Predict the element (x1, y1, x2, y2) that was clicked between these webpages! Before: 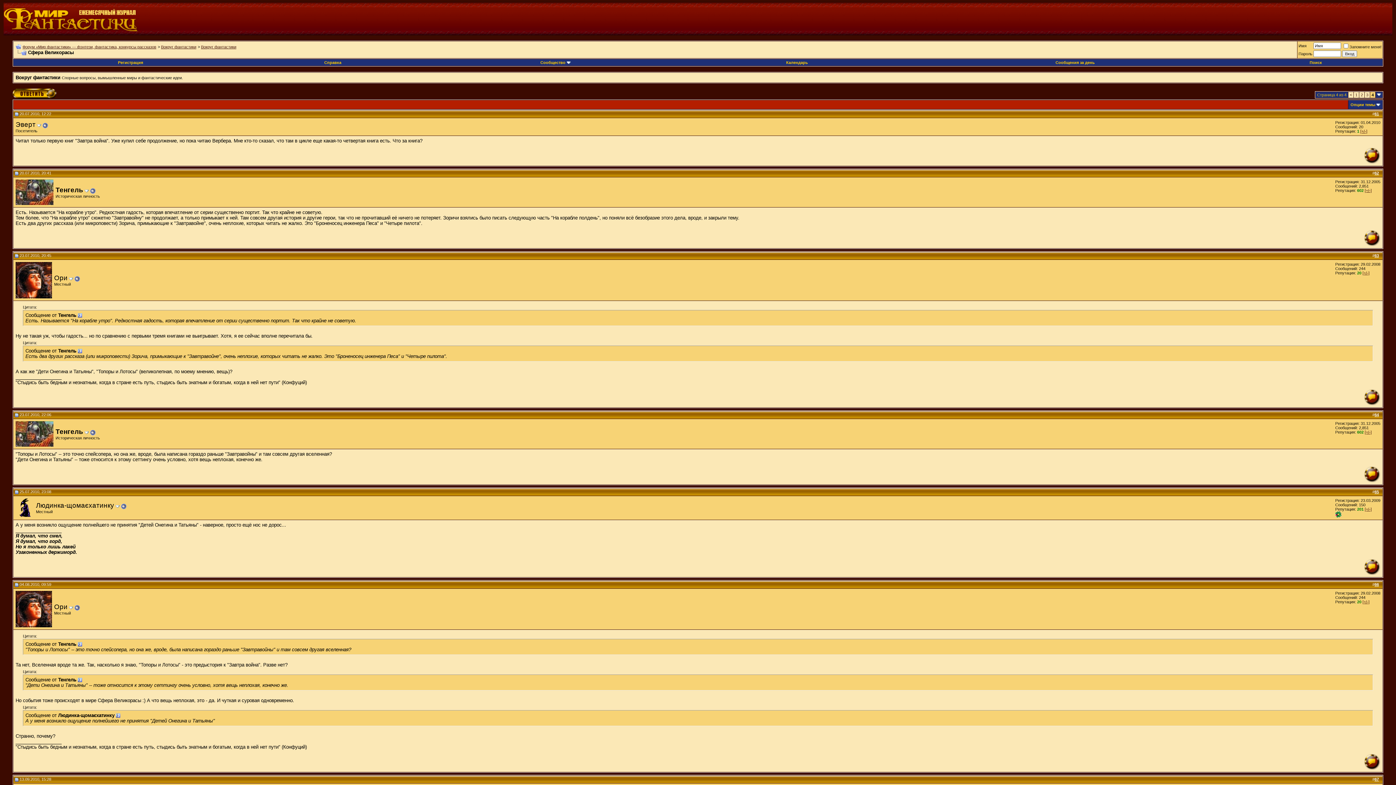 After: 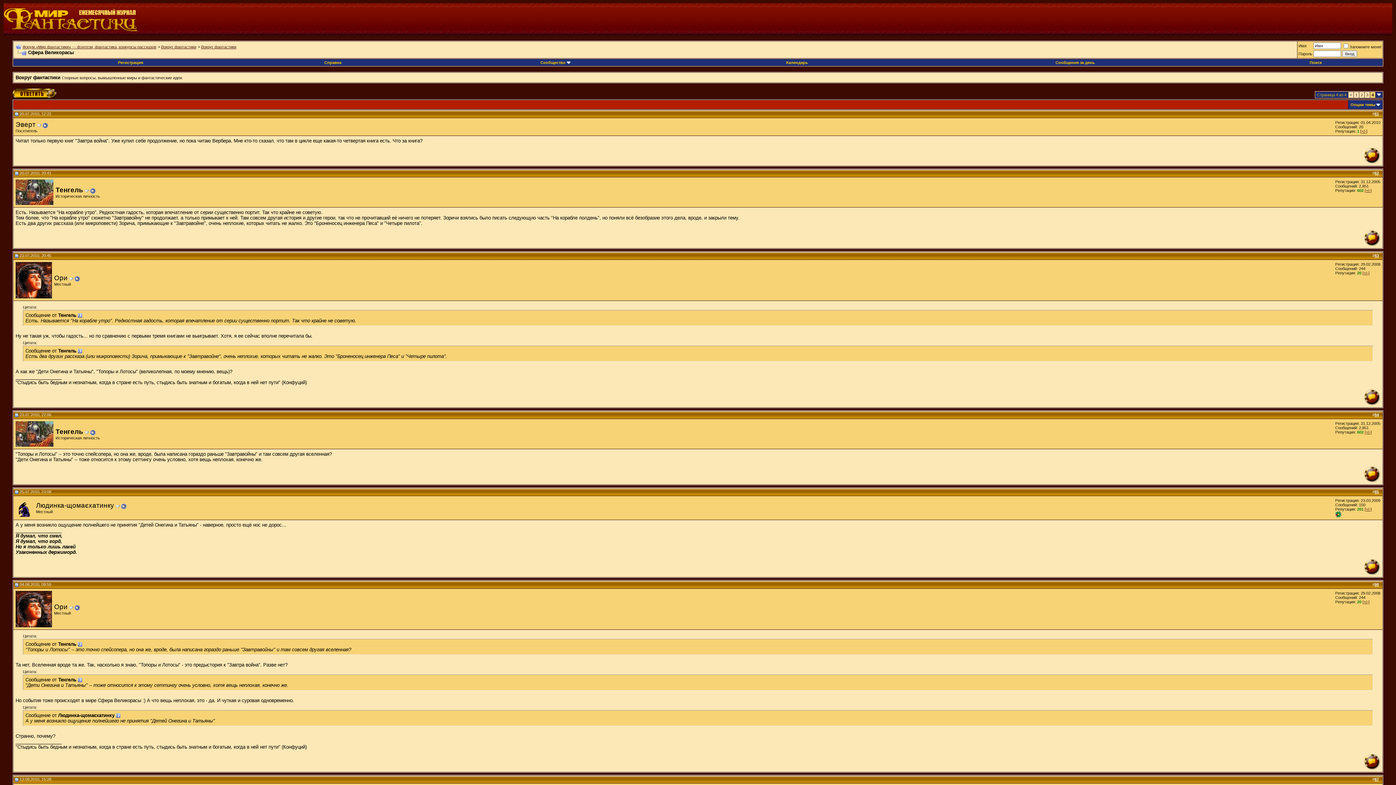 Action: bbox: (15, 49, 26, 55)